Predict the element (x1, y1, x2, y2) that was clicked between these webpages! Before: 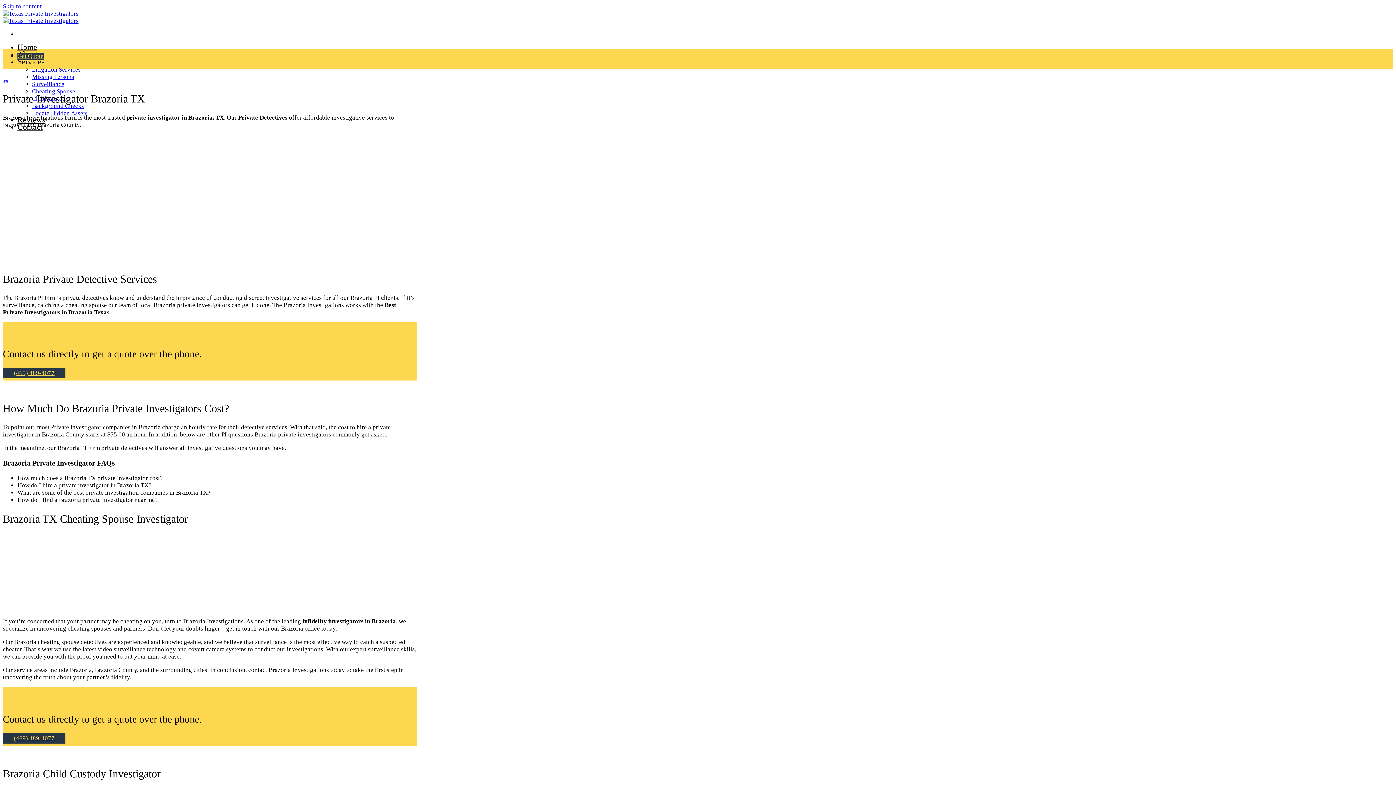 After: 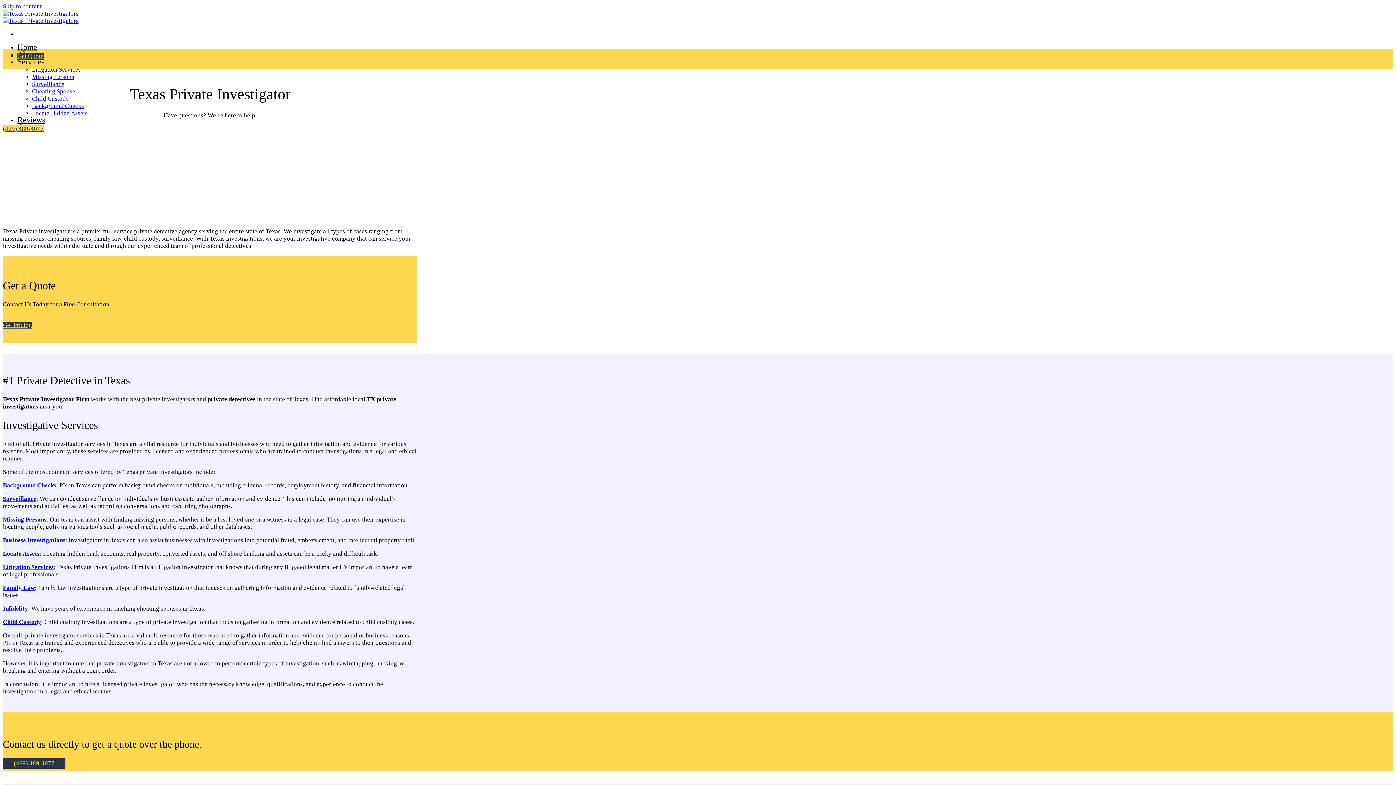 Action: bbox: (2, 10, 78, 24)